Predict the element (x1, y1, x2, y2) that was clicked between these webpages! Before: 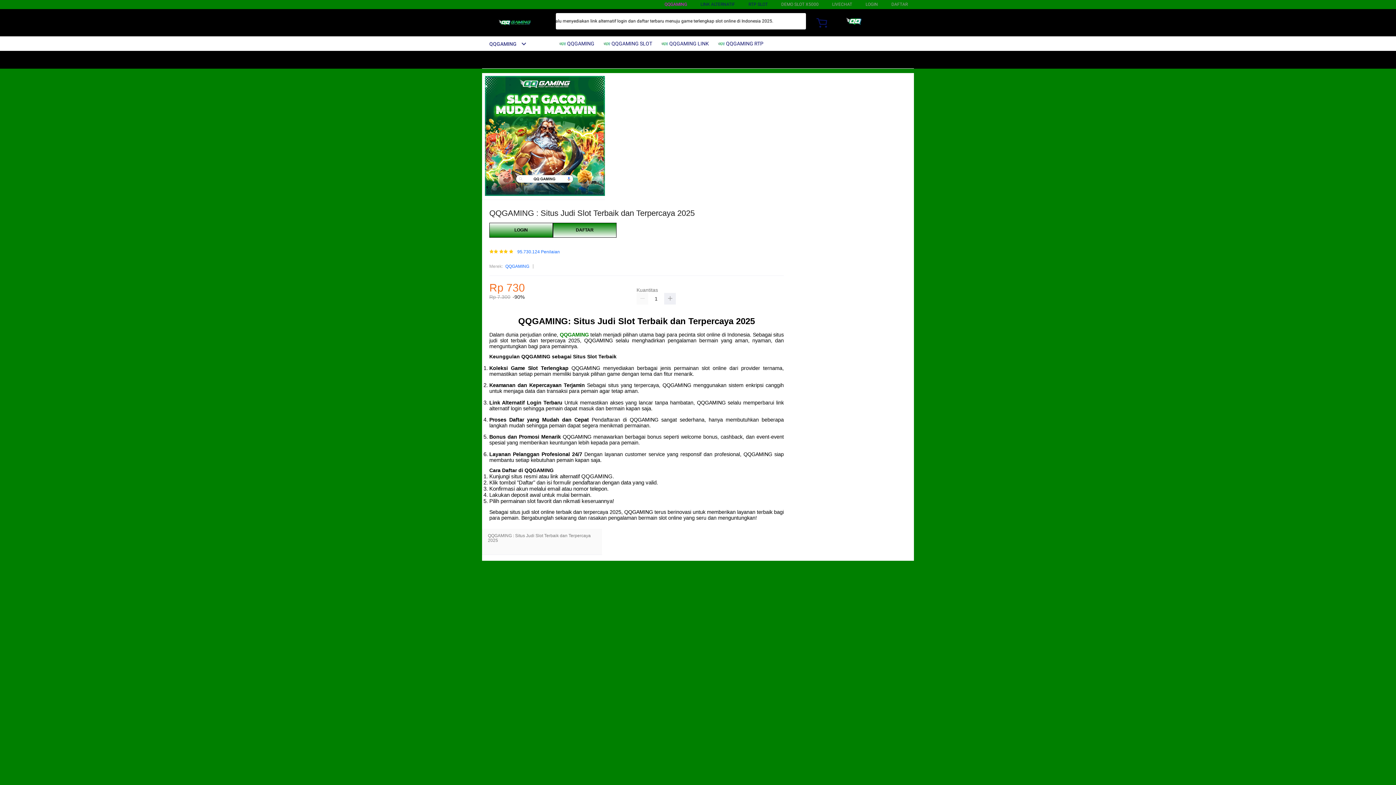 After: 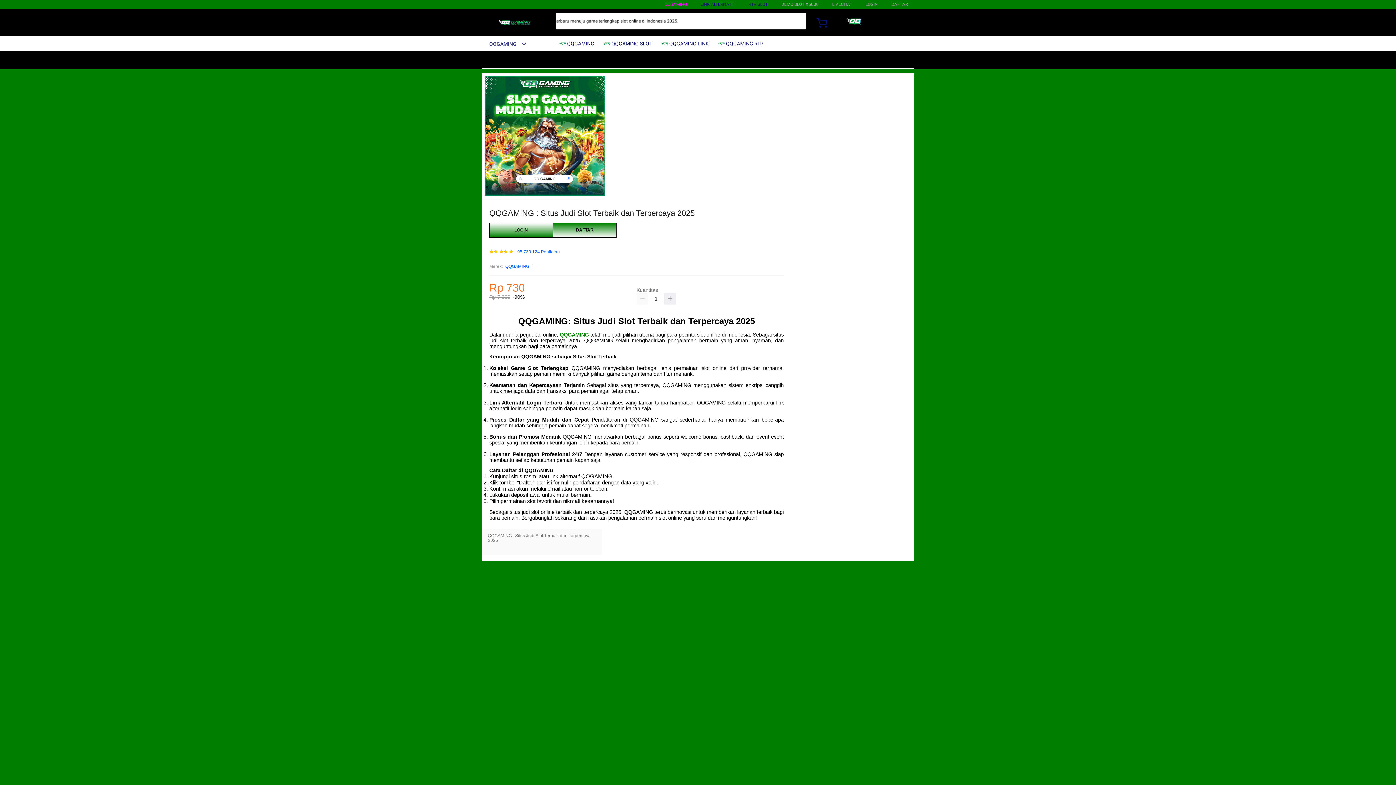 Action: bbox: (482, 41, 526, 46) label: QQGAMING